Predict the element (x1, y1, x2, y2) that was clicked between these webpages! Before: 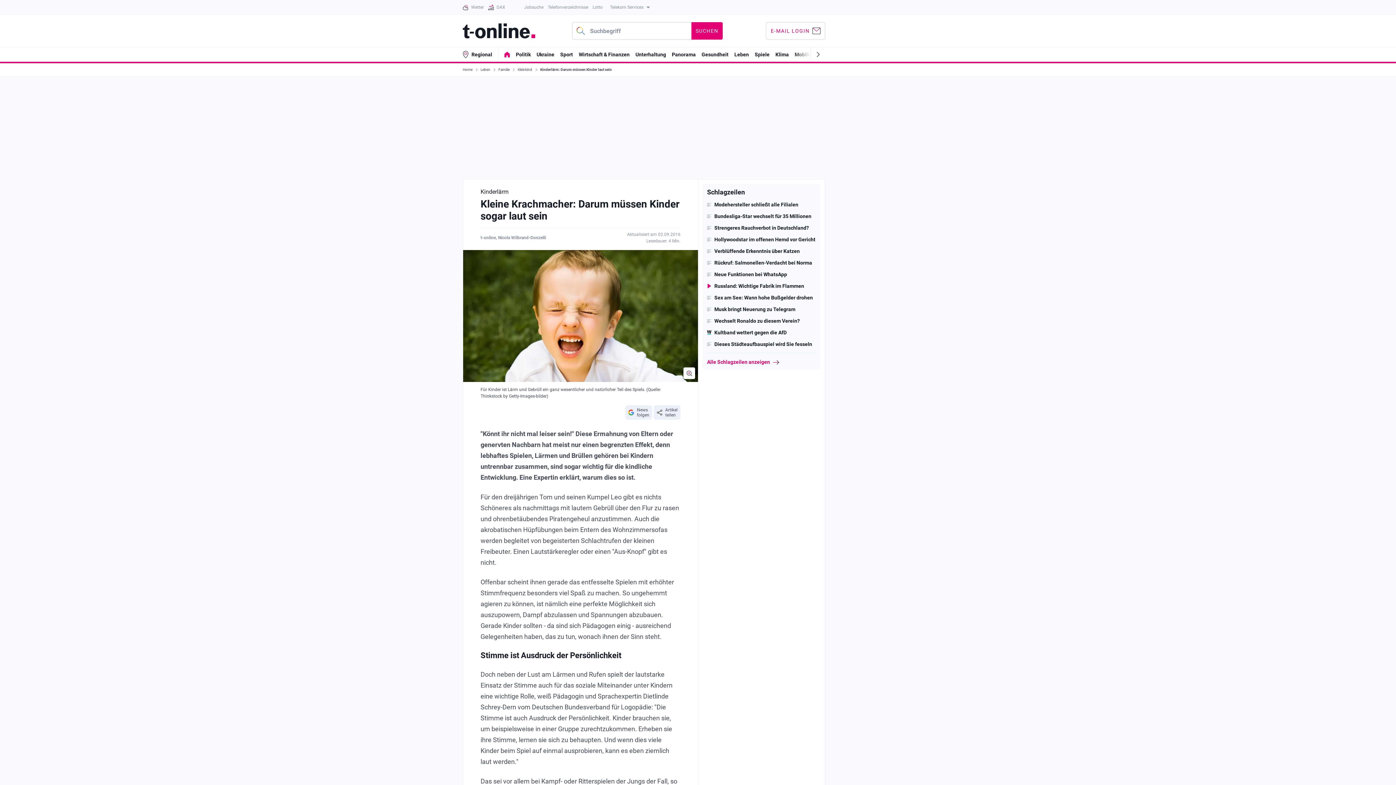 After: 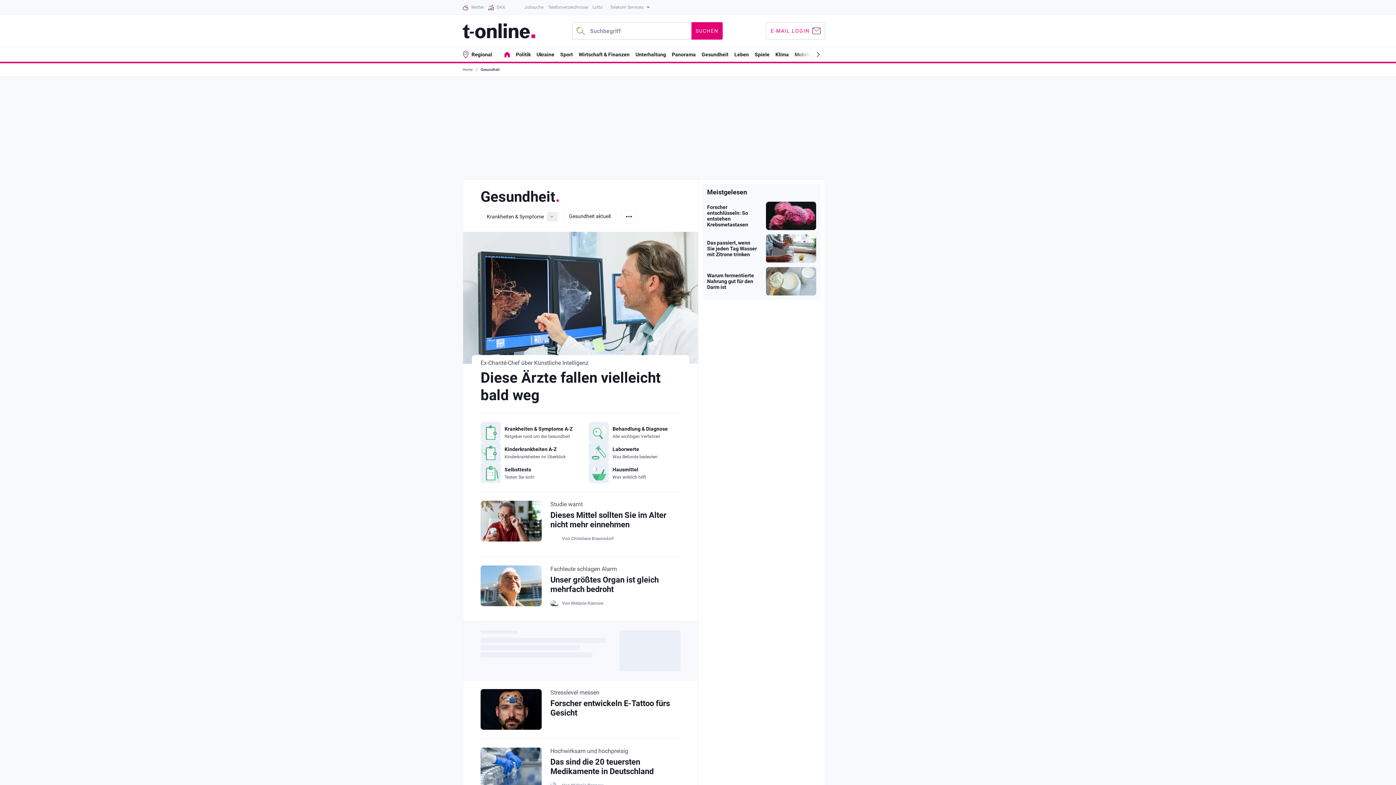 Action: bbox: (701, 51, 728, 57) label: Gesundheit